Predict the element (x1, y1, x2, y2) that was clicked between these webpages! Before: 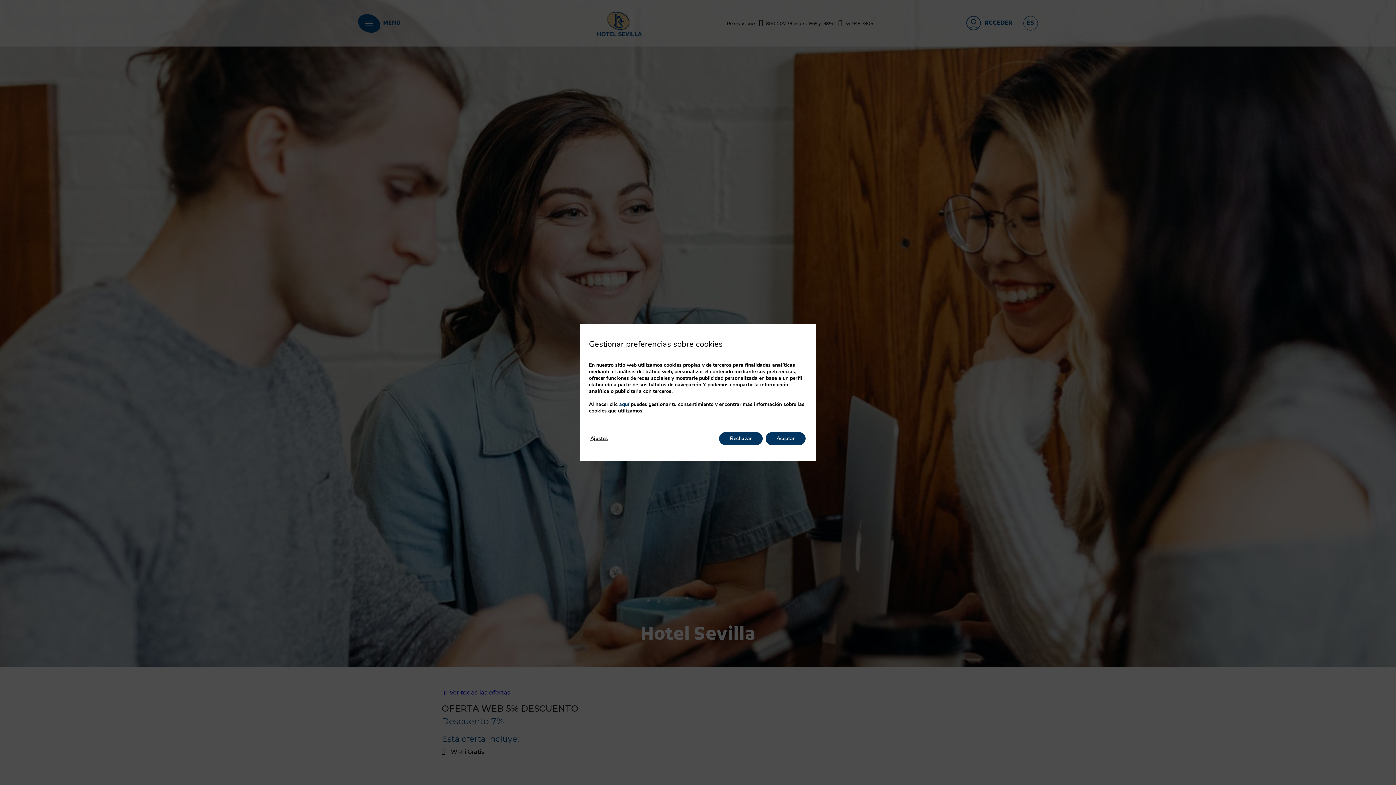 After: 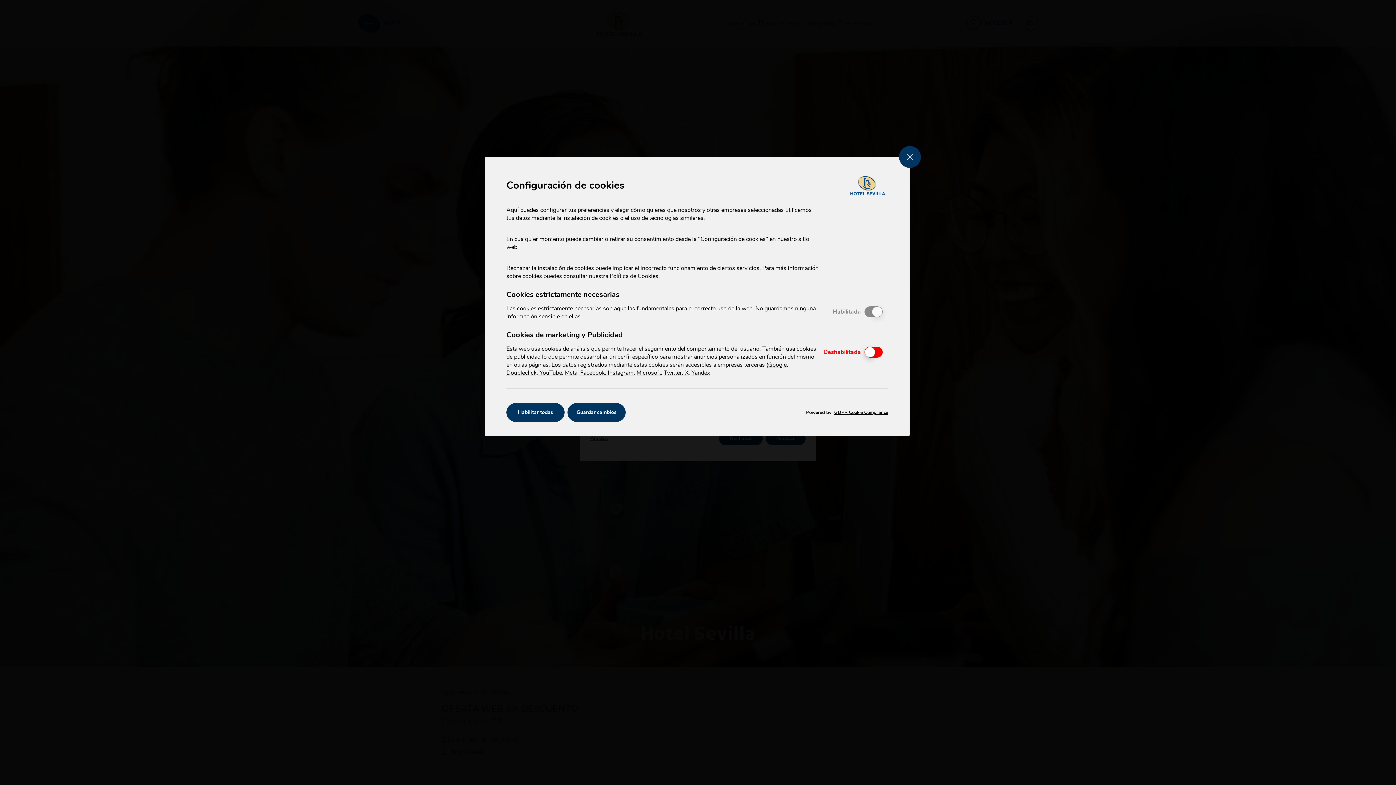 Action: bbox: (619, 401, 629, 408) label: aquí